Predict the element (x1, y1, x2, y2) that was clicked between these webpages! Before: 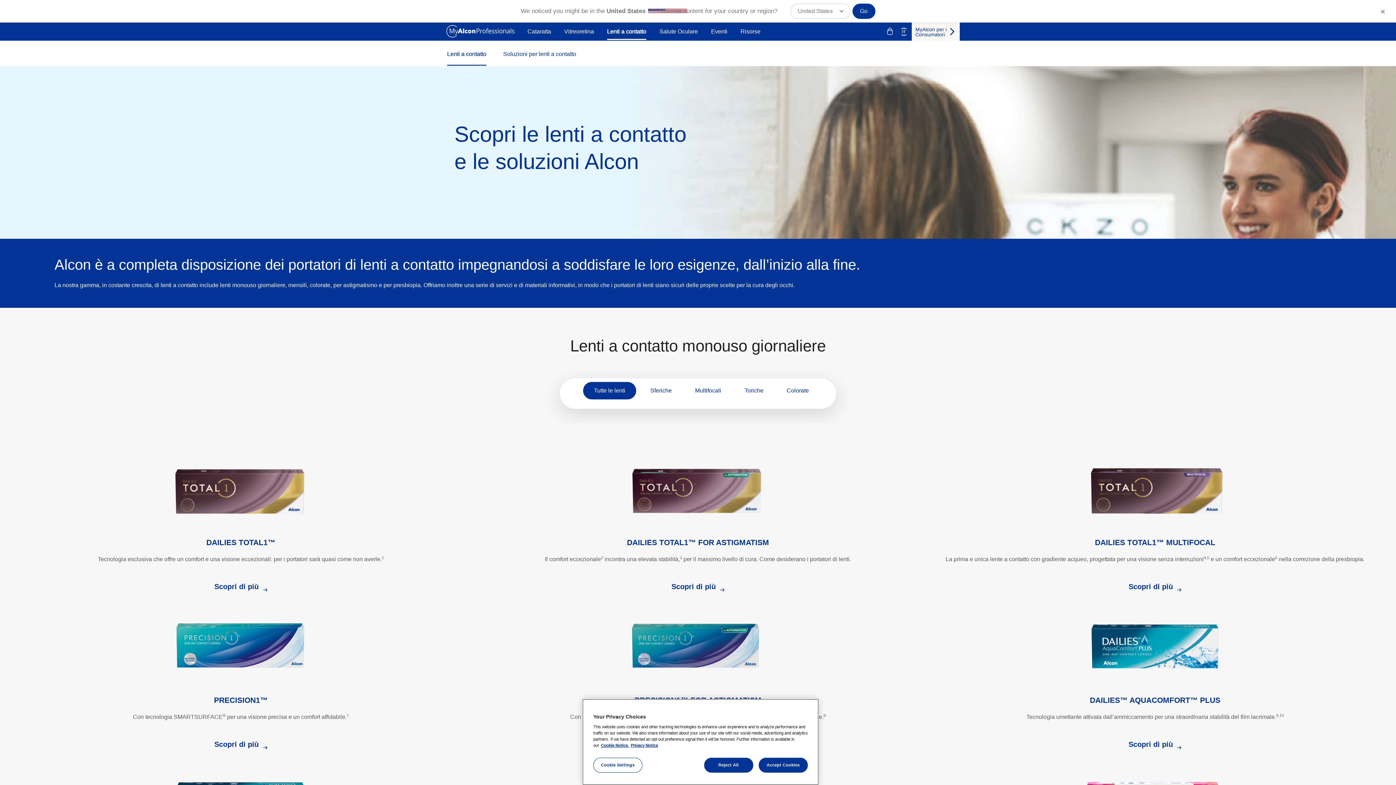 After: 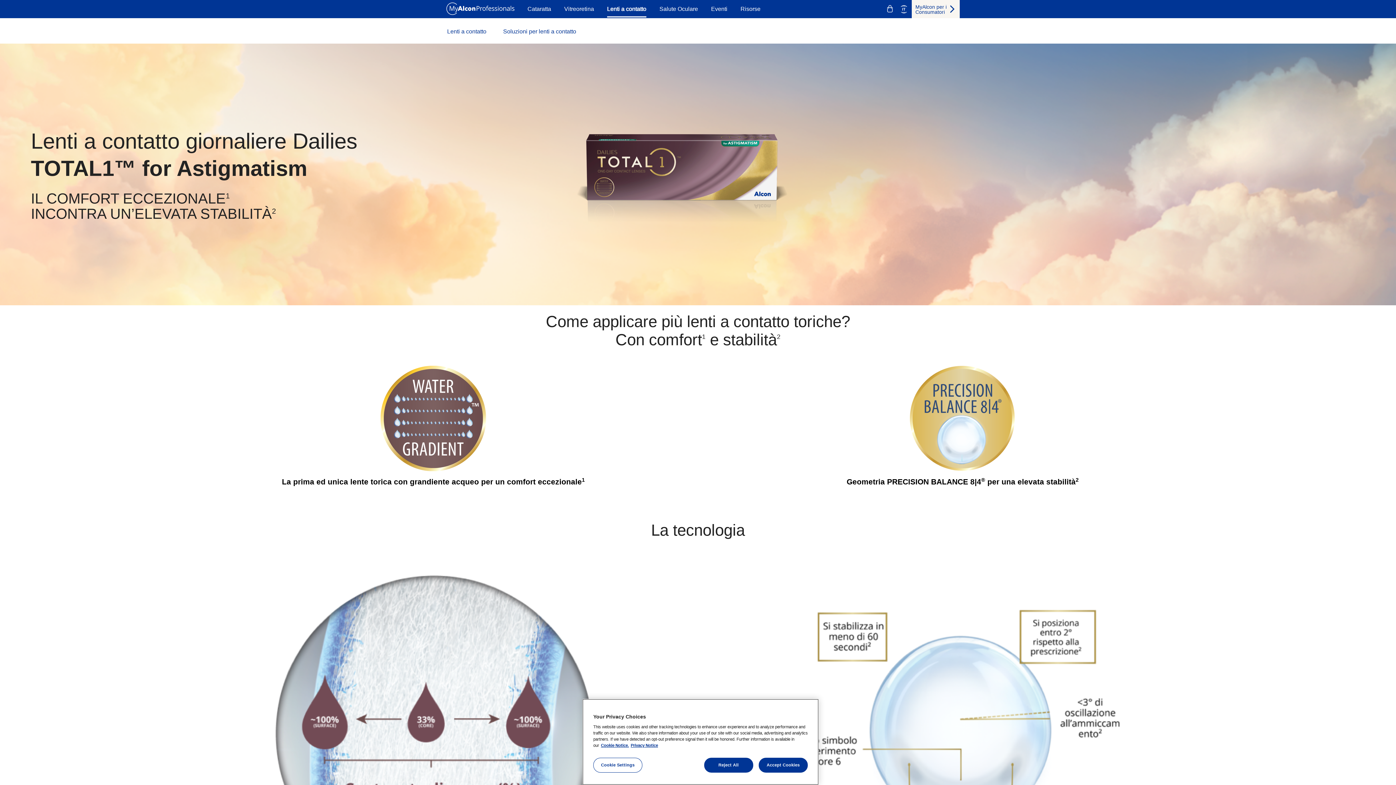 Action: label: Scopri di più  bbox: (671, 571, 724, 599)